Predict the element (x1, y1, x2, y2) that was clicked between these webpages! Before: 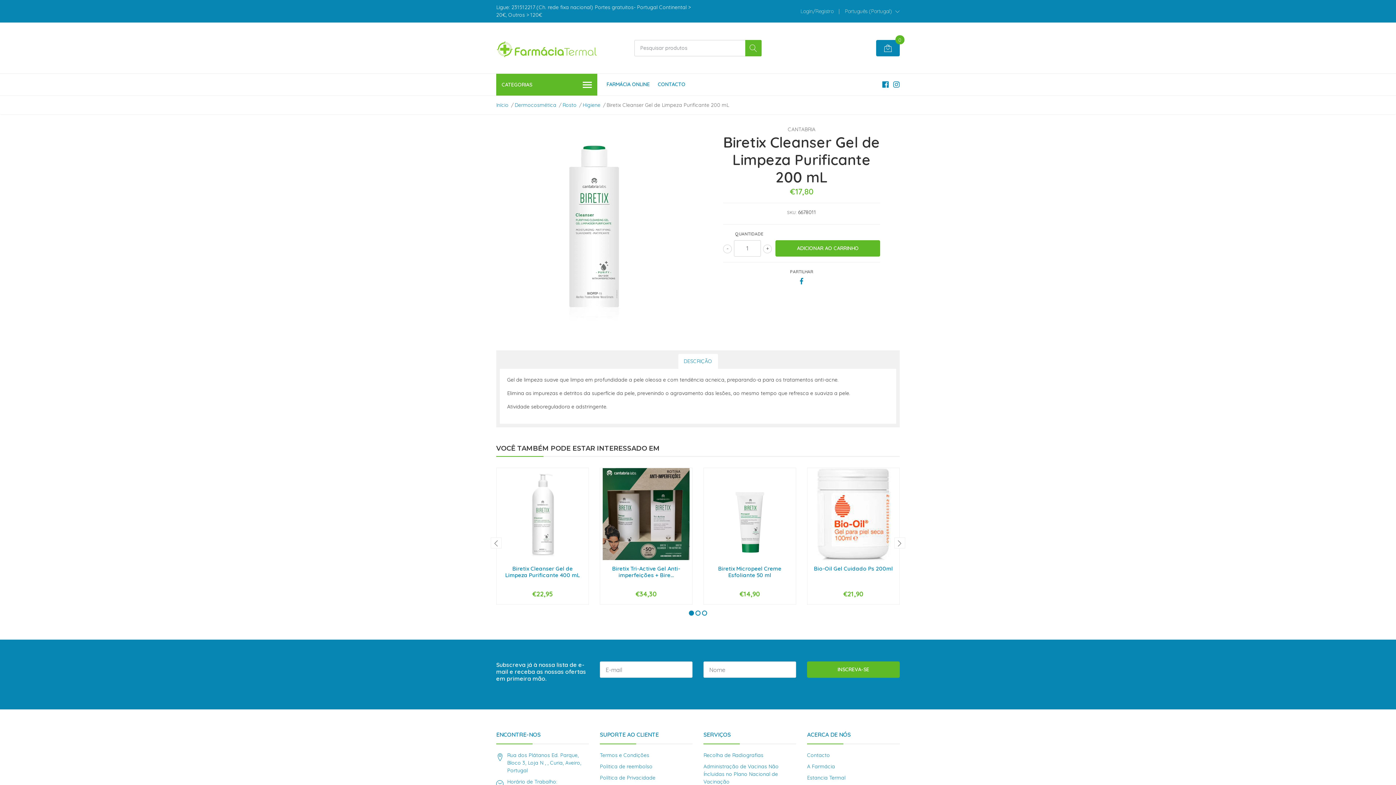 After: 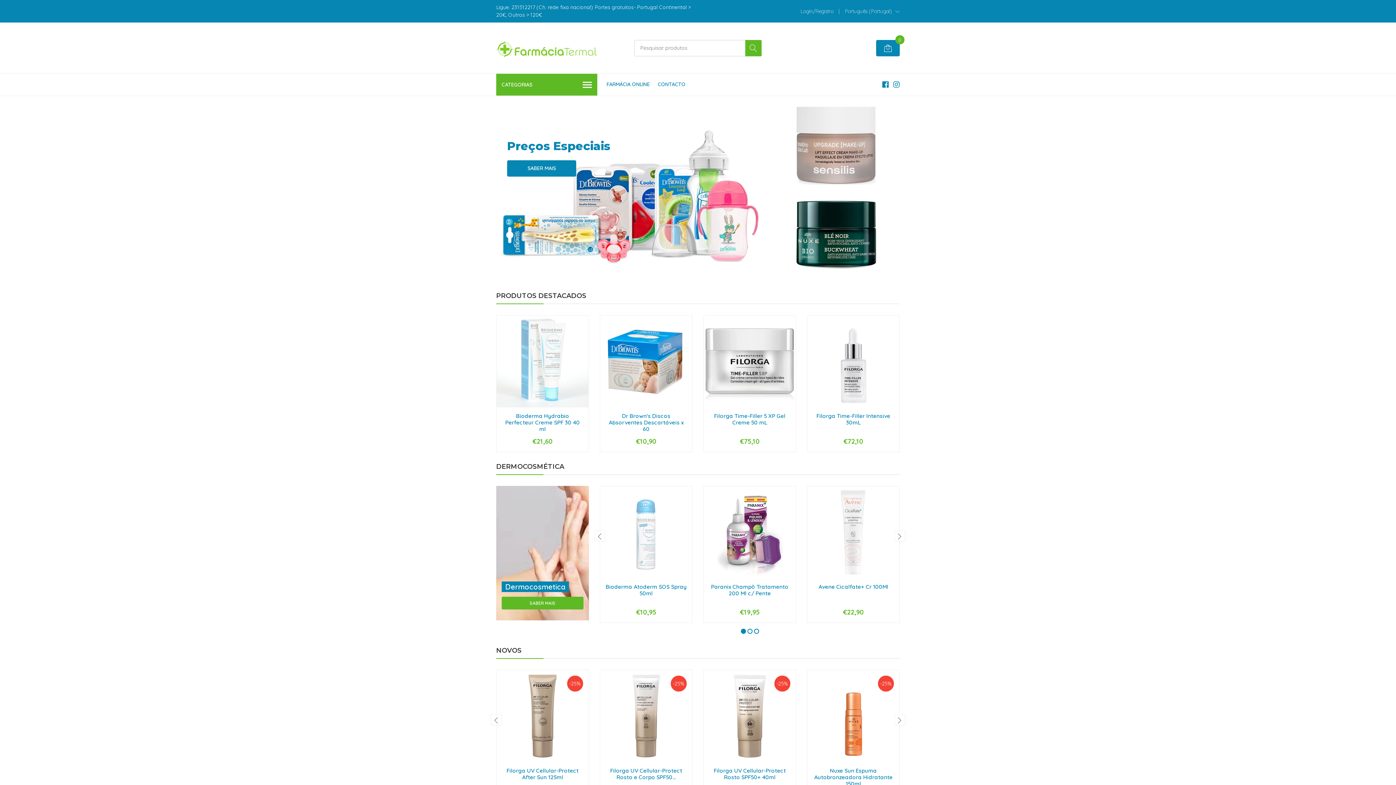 Action: label: FARMÁCIA ONLINE bbox: (603, 73, 653, 95)